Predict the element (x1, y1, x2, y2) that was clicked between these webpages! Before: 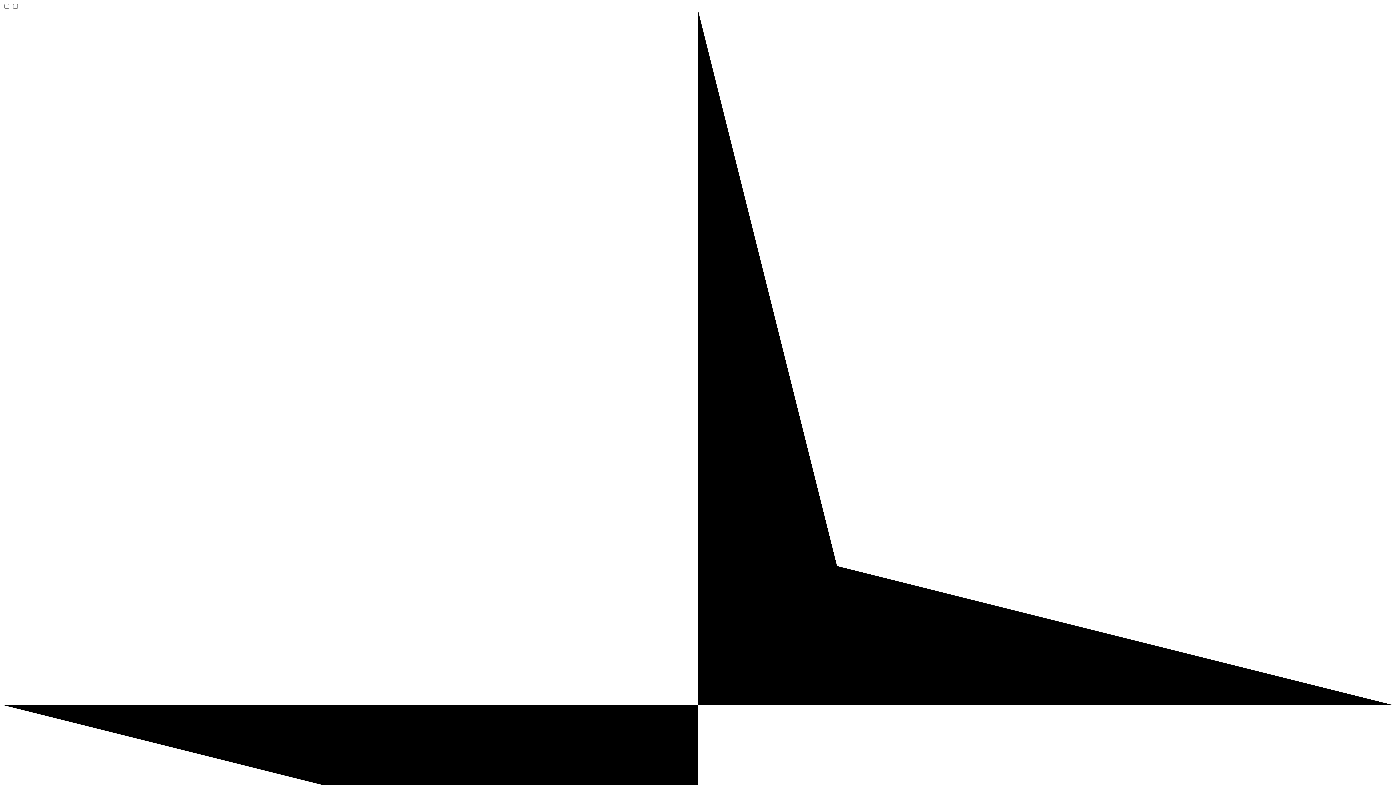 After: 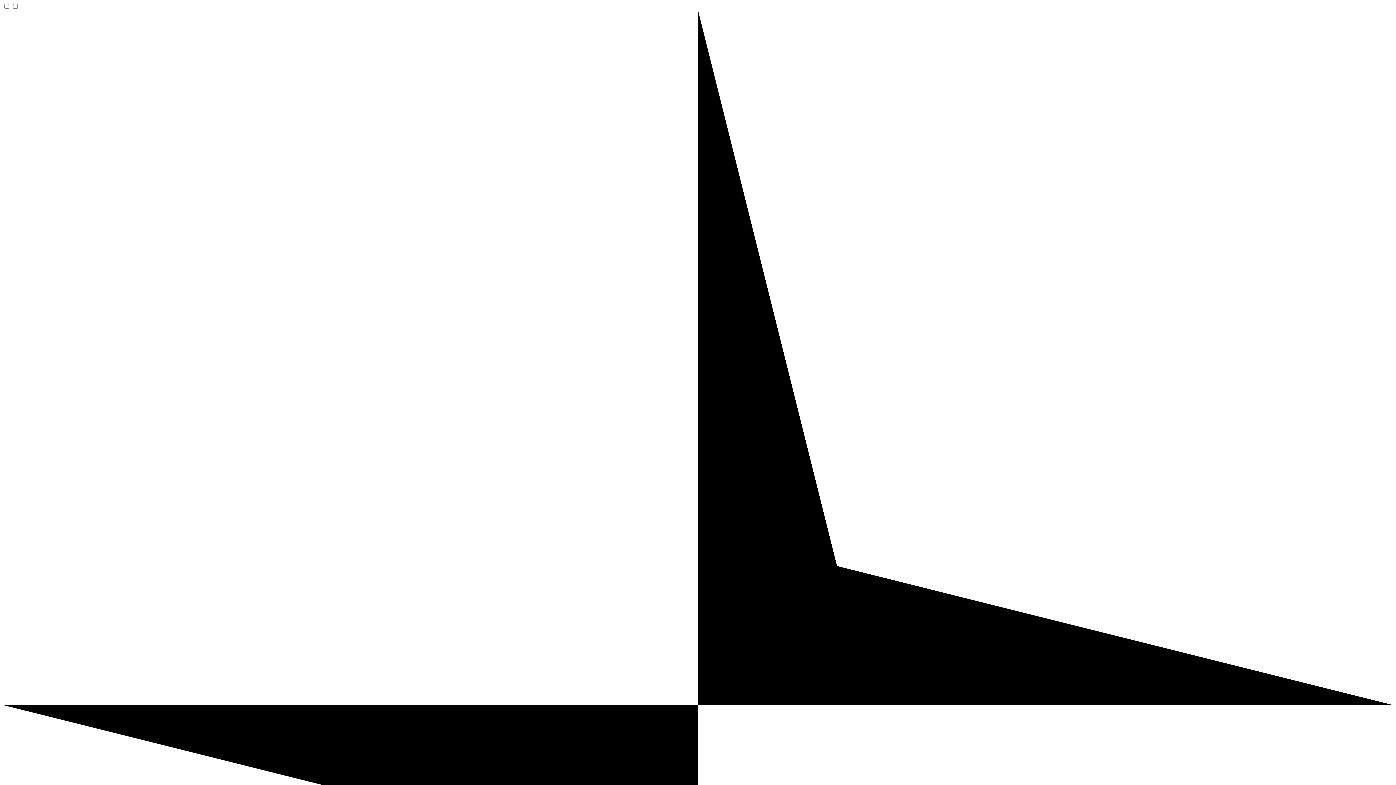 Action: bbox: (2, 10, 1393, 1408) label: Navigator Partners